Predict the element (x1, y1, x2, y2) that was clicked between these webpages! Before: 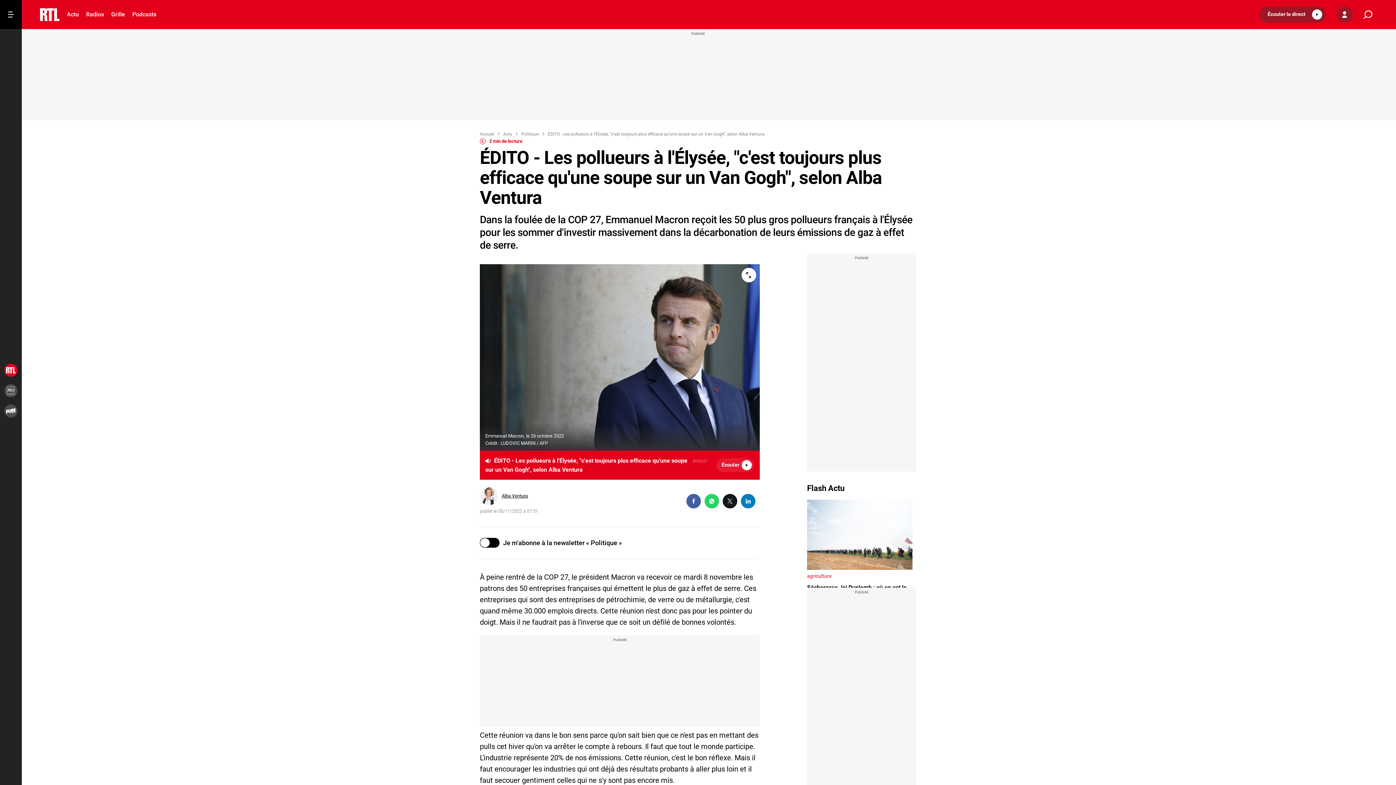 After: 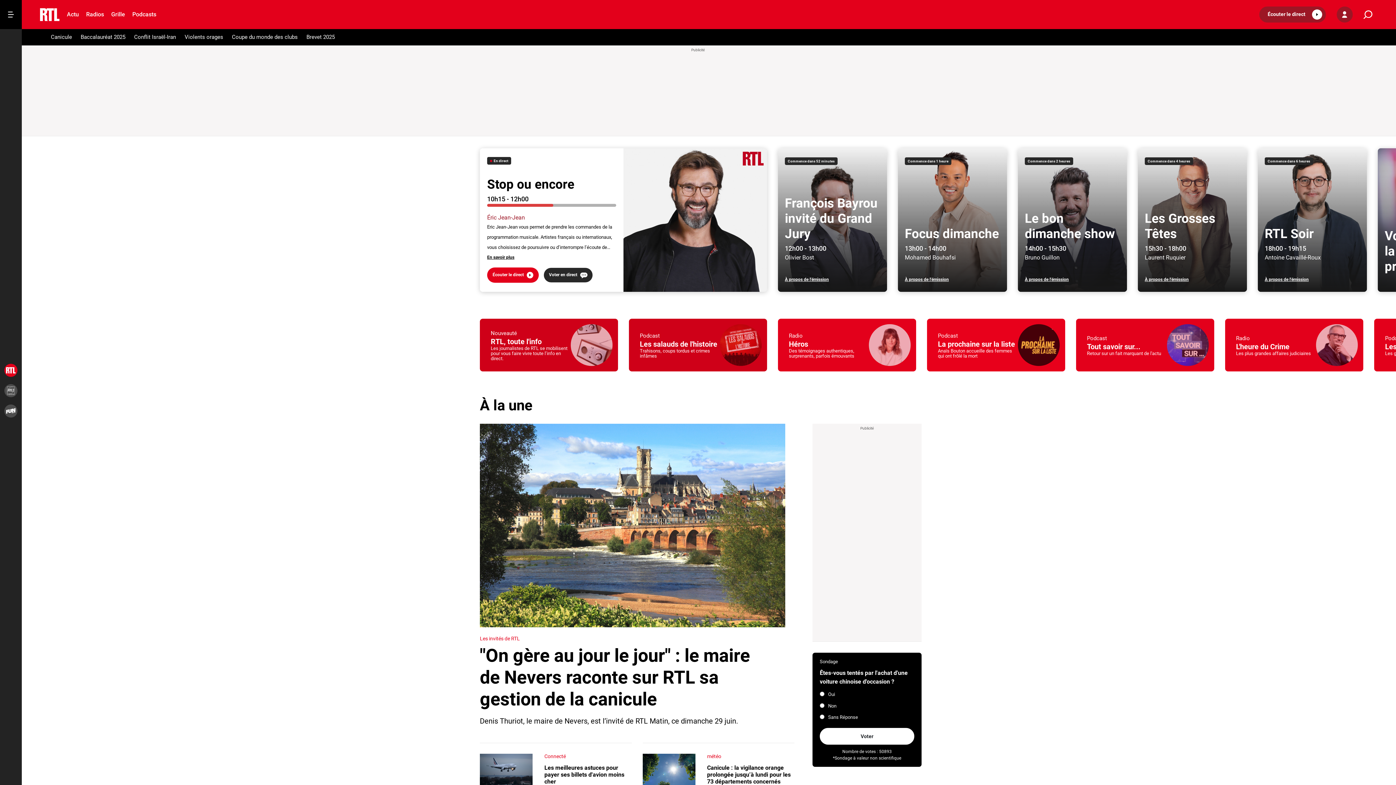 Action: bbox: (480, 131, 494, 136) label: Accueil